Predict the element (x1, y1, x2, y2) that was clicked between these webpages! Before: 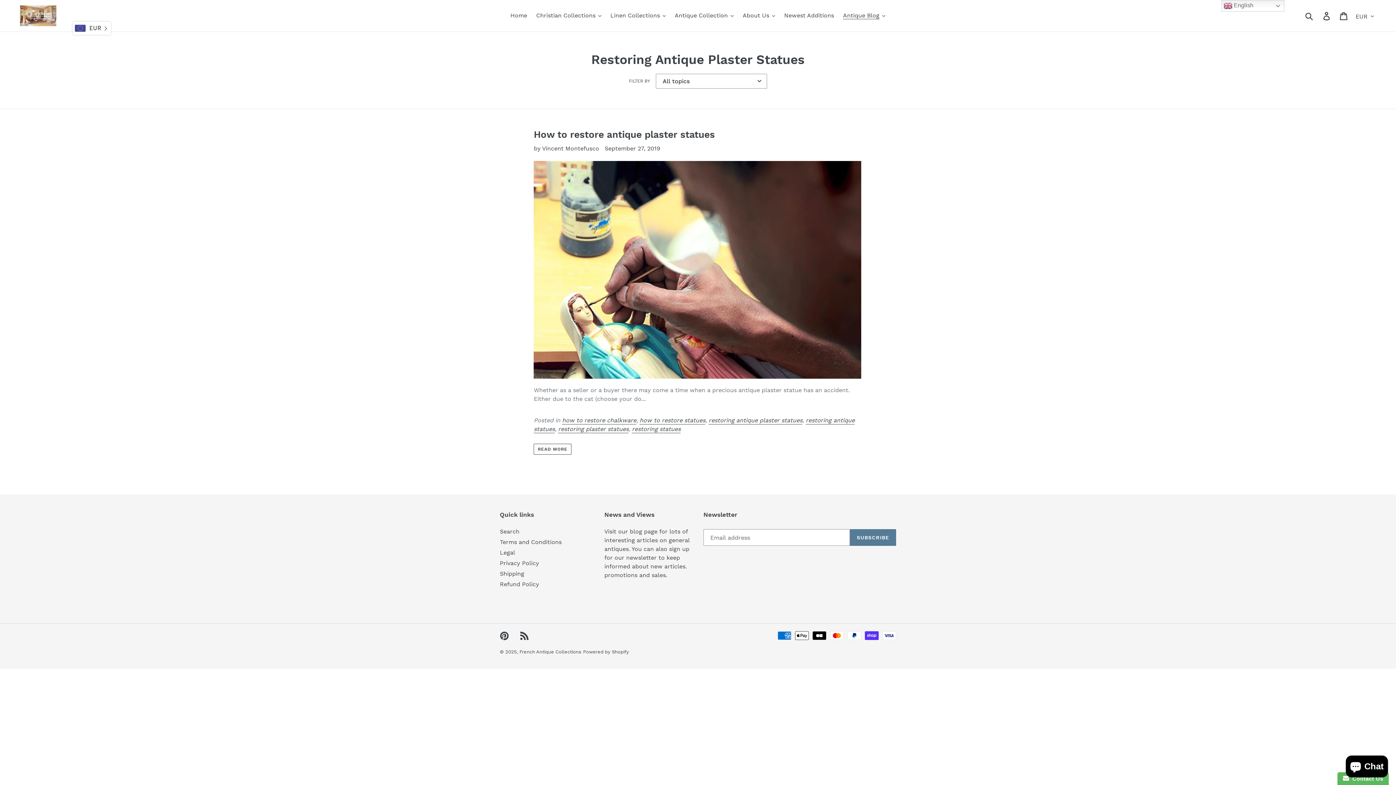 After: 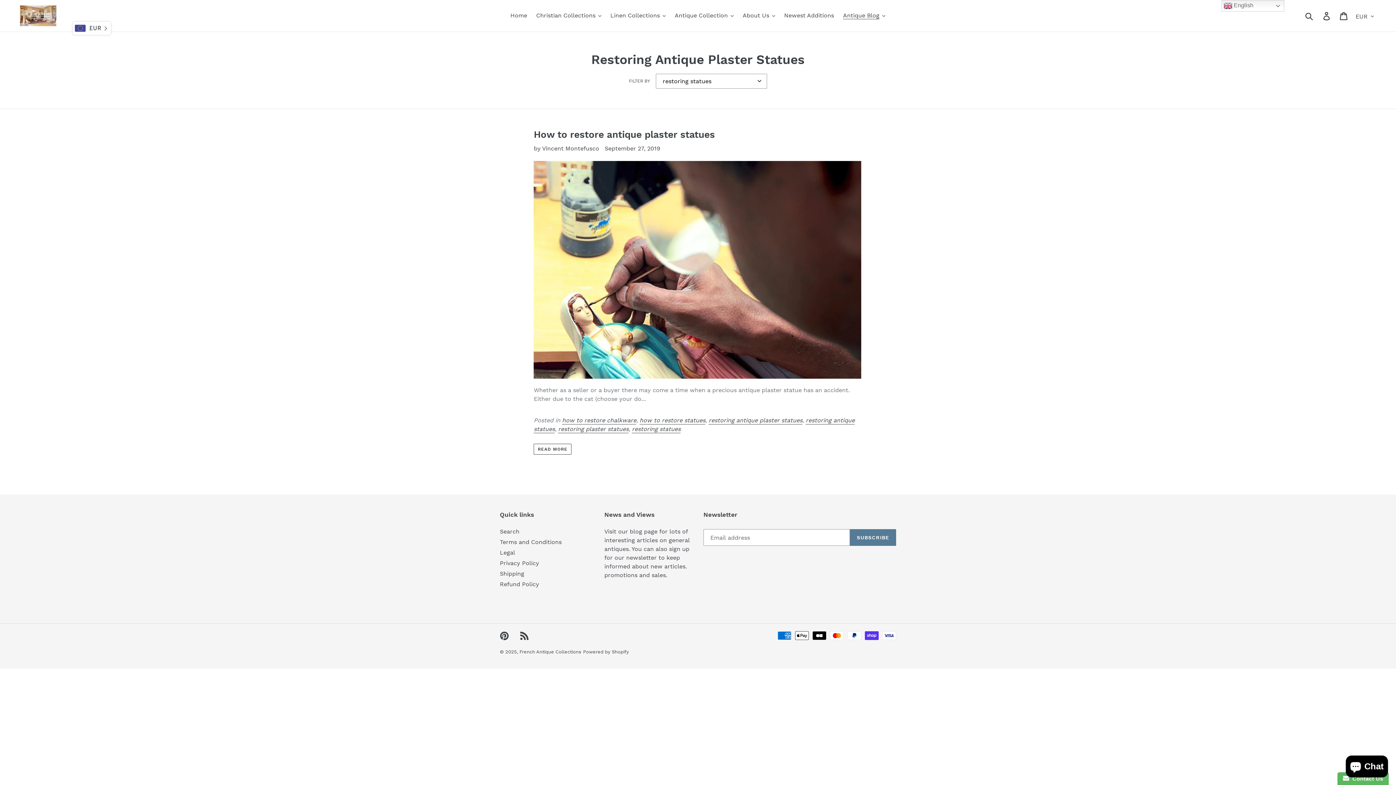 Action: bbox: (632, 425, 680, 433) label: restoring statues